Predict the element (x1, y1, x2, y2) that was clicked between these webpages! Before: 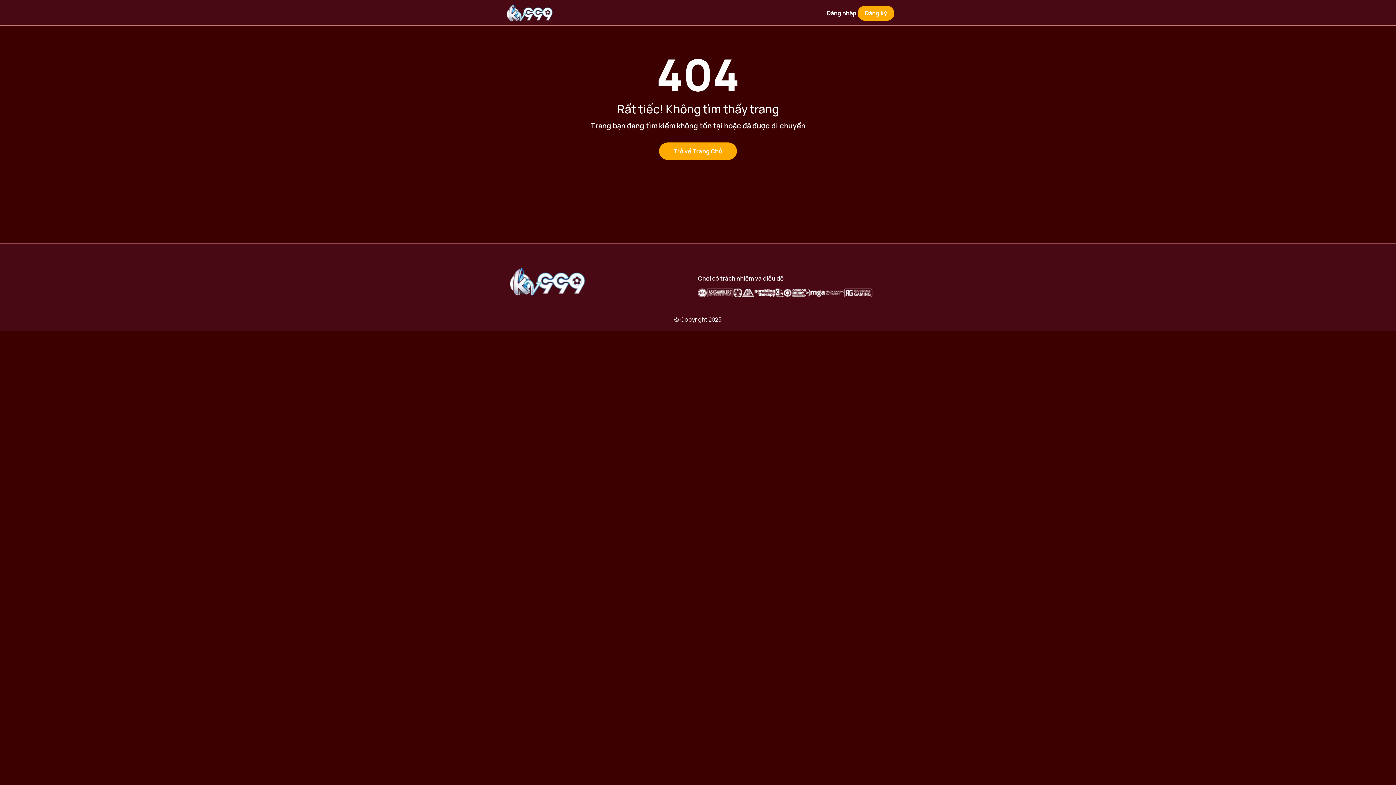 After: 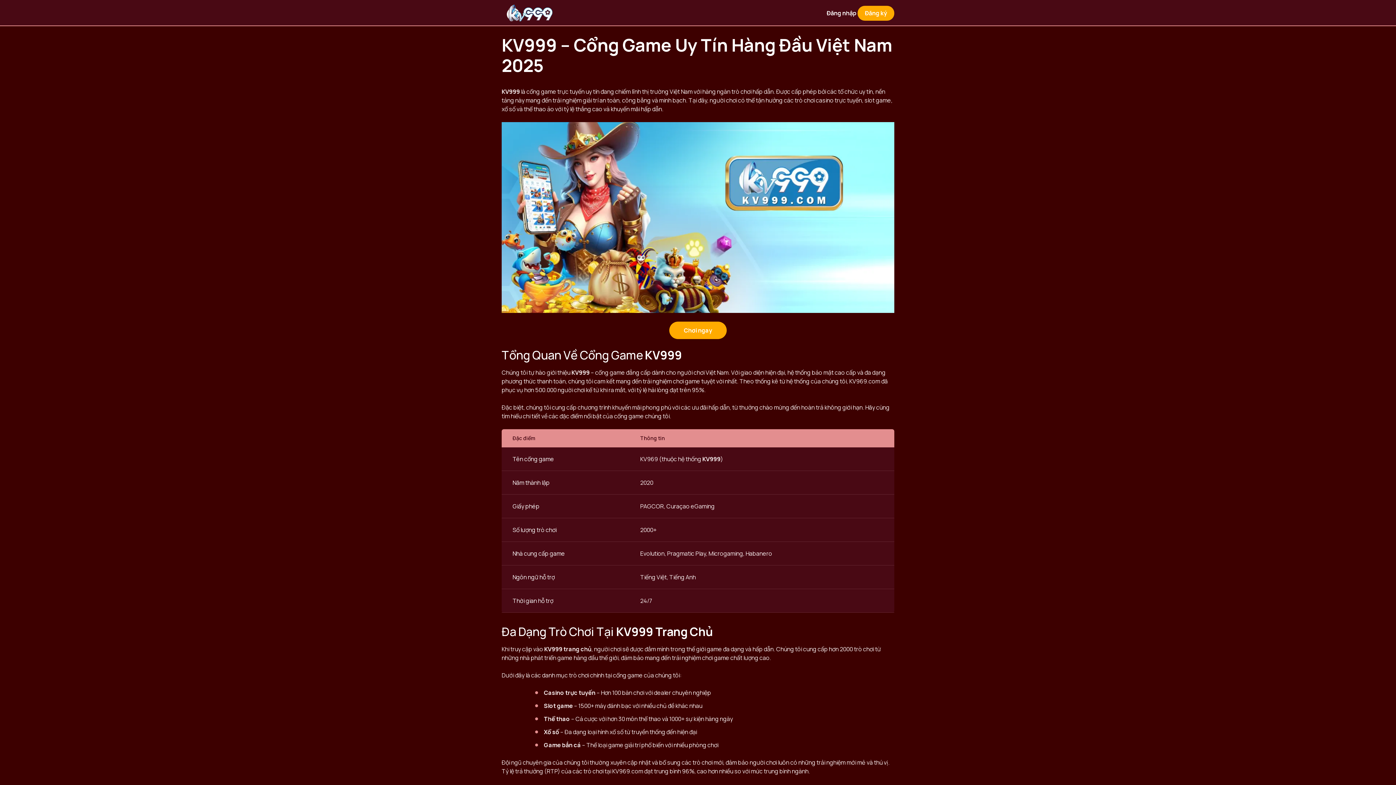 Action: bbox: (501, 268, 686, 295)